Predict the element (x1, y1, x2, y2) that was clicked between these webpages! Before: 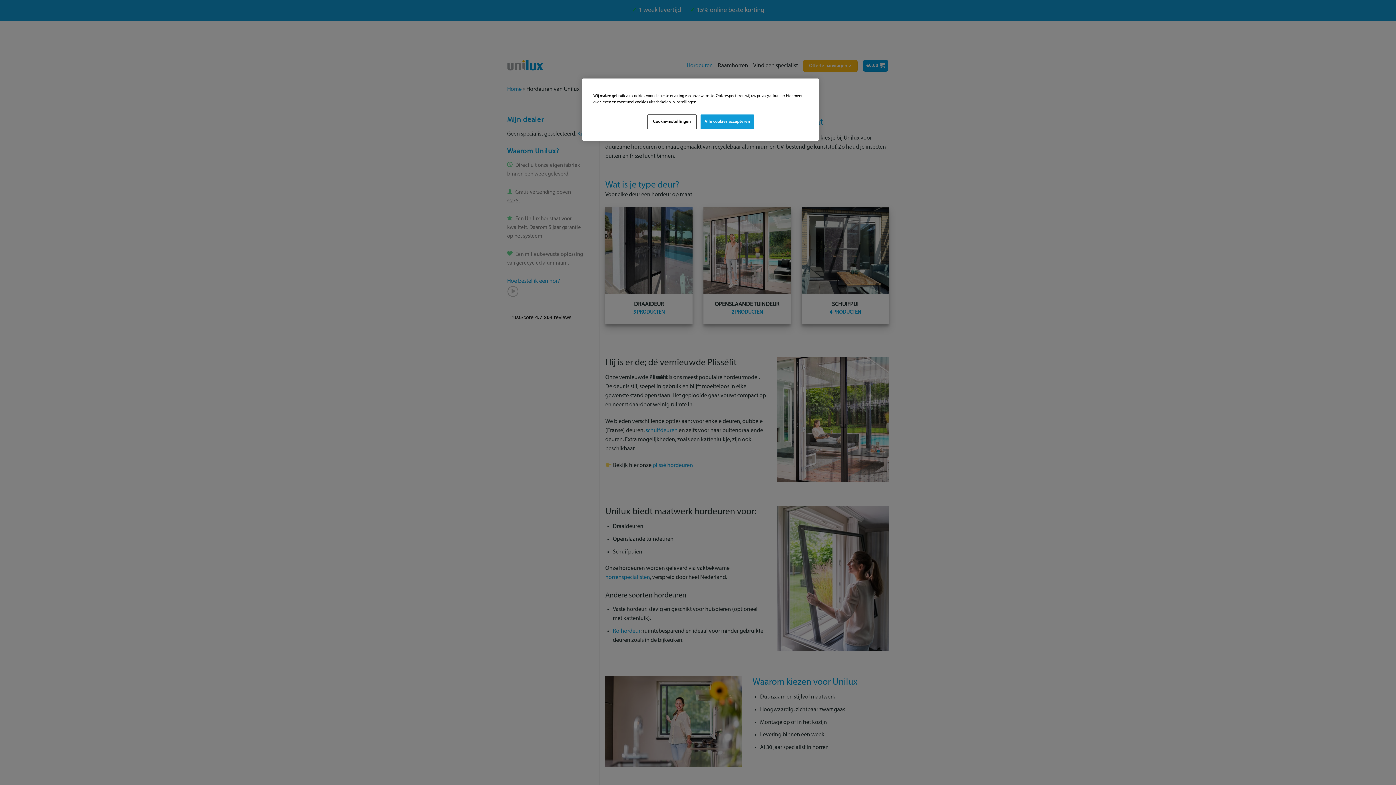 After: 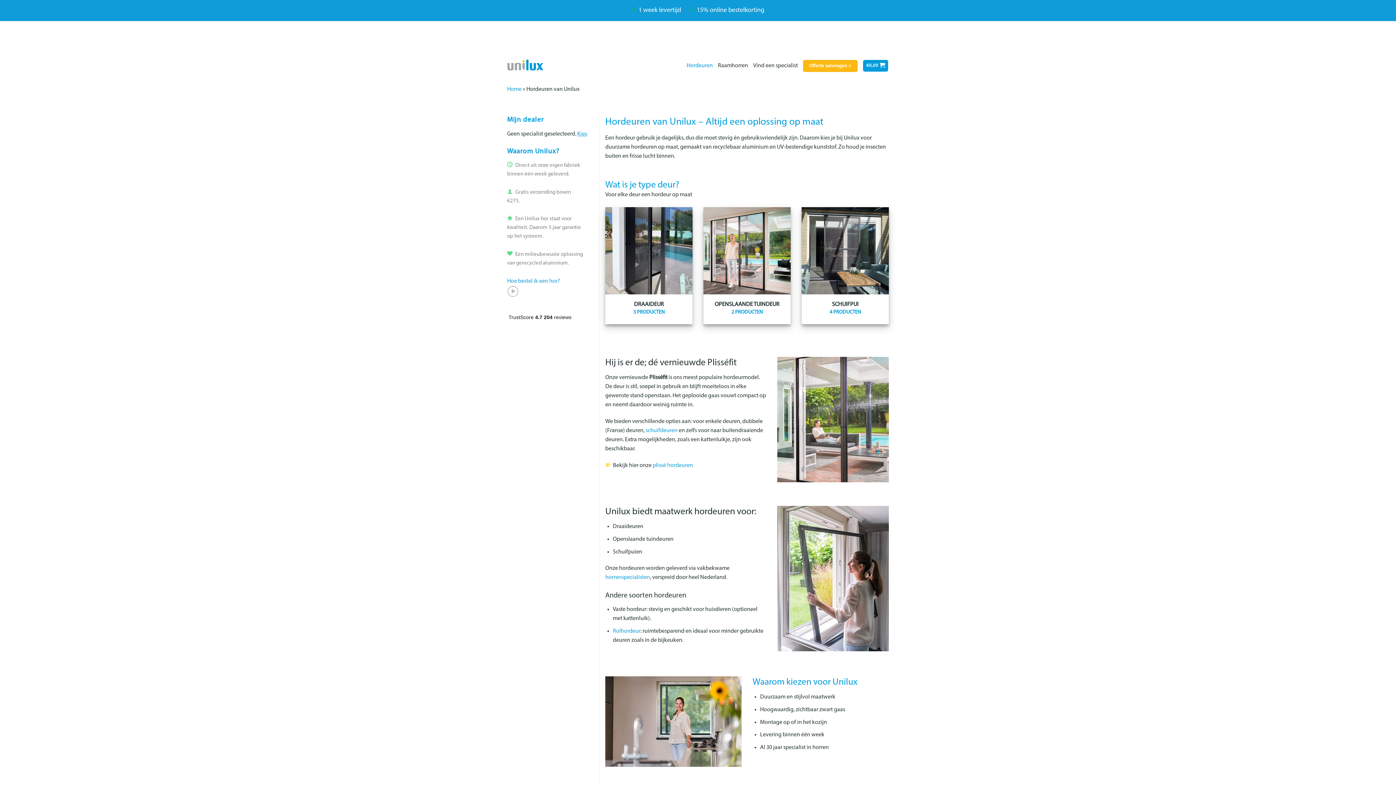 Action: bbox: (700, 114, 754, 129) label: Alle cookies accepteren